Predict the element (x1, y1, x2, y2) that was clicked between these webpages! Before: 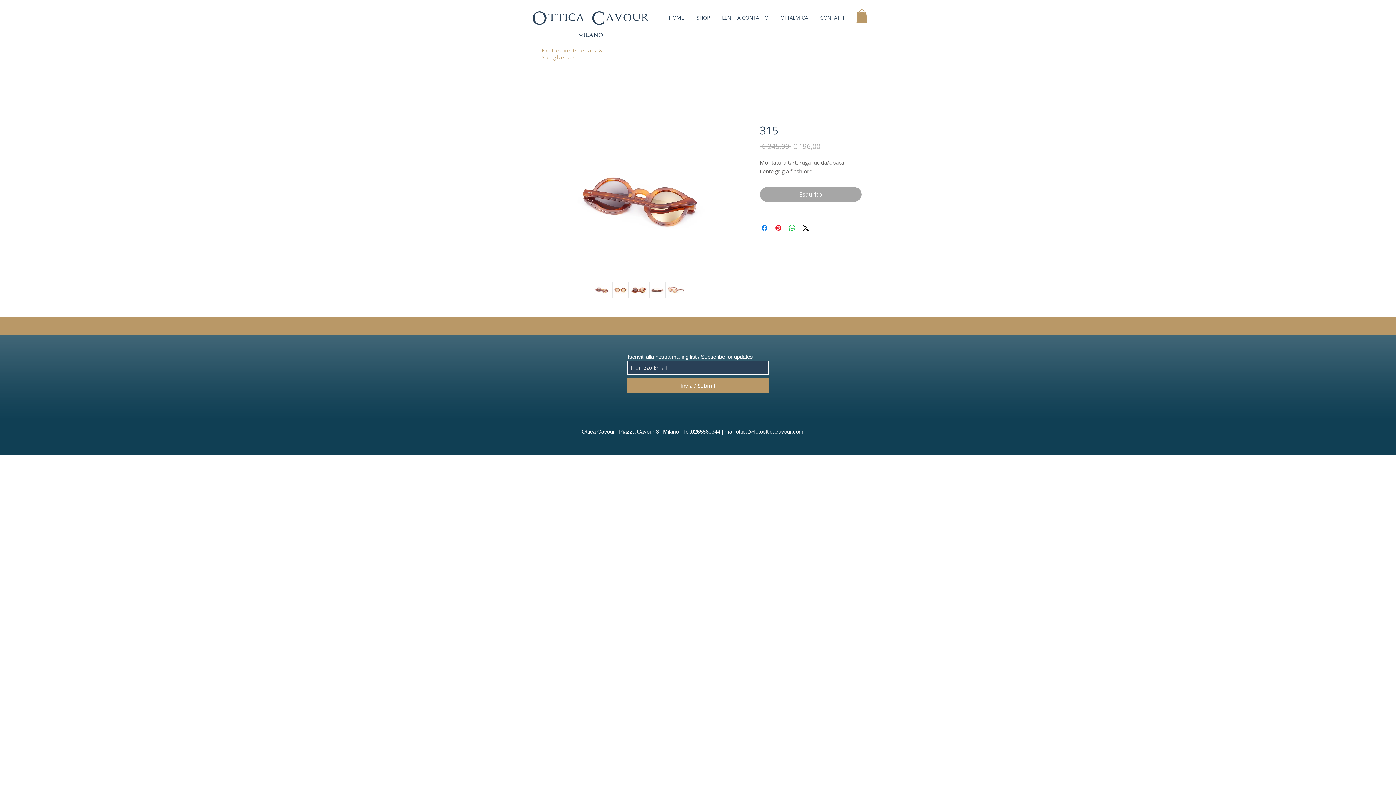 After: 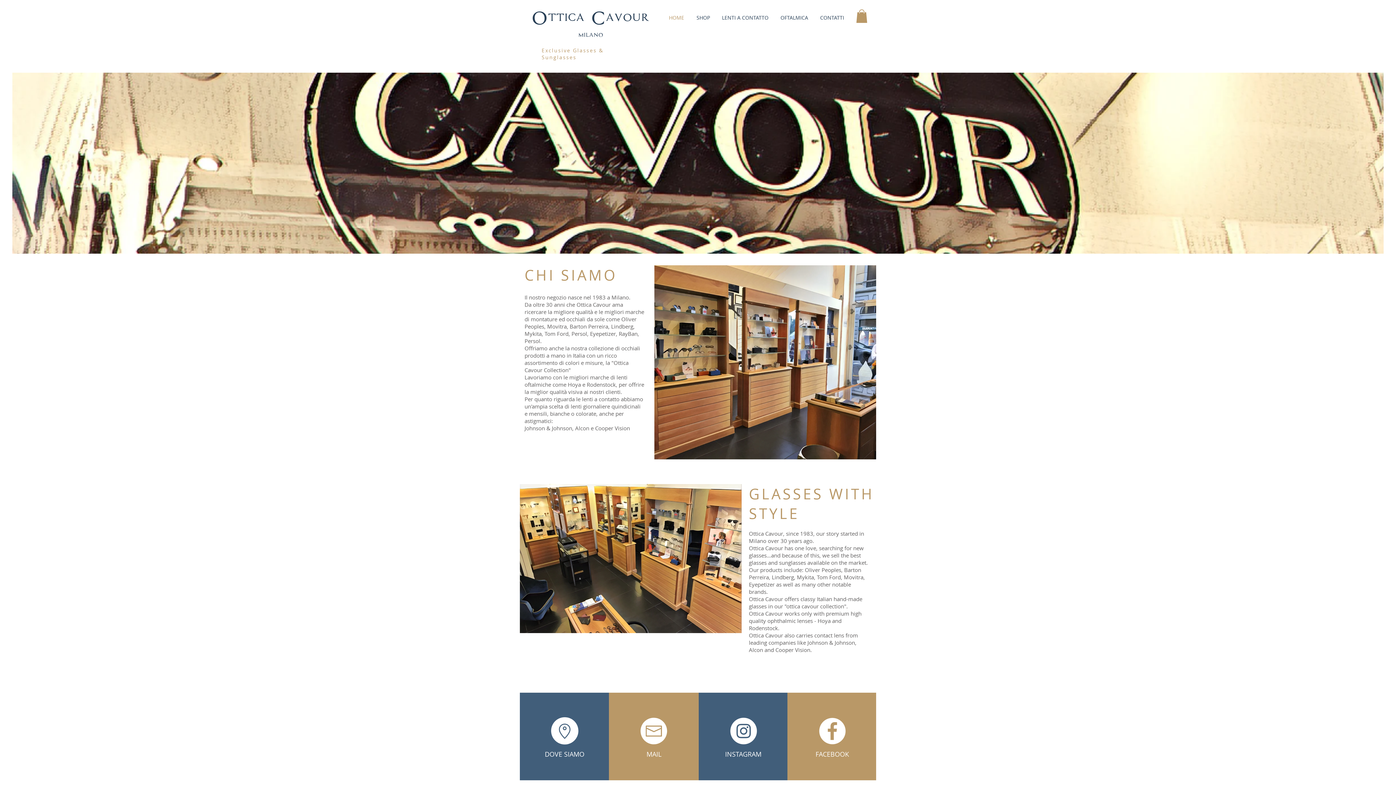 Action: bbox: (578, 29, 593, 40) label: mila